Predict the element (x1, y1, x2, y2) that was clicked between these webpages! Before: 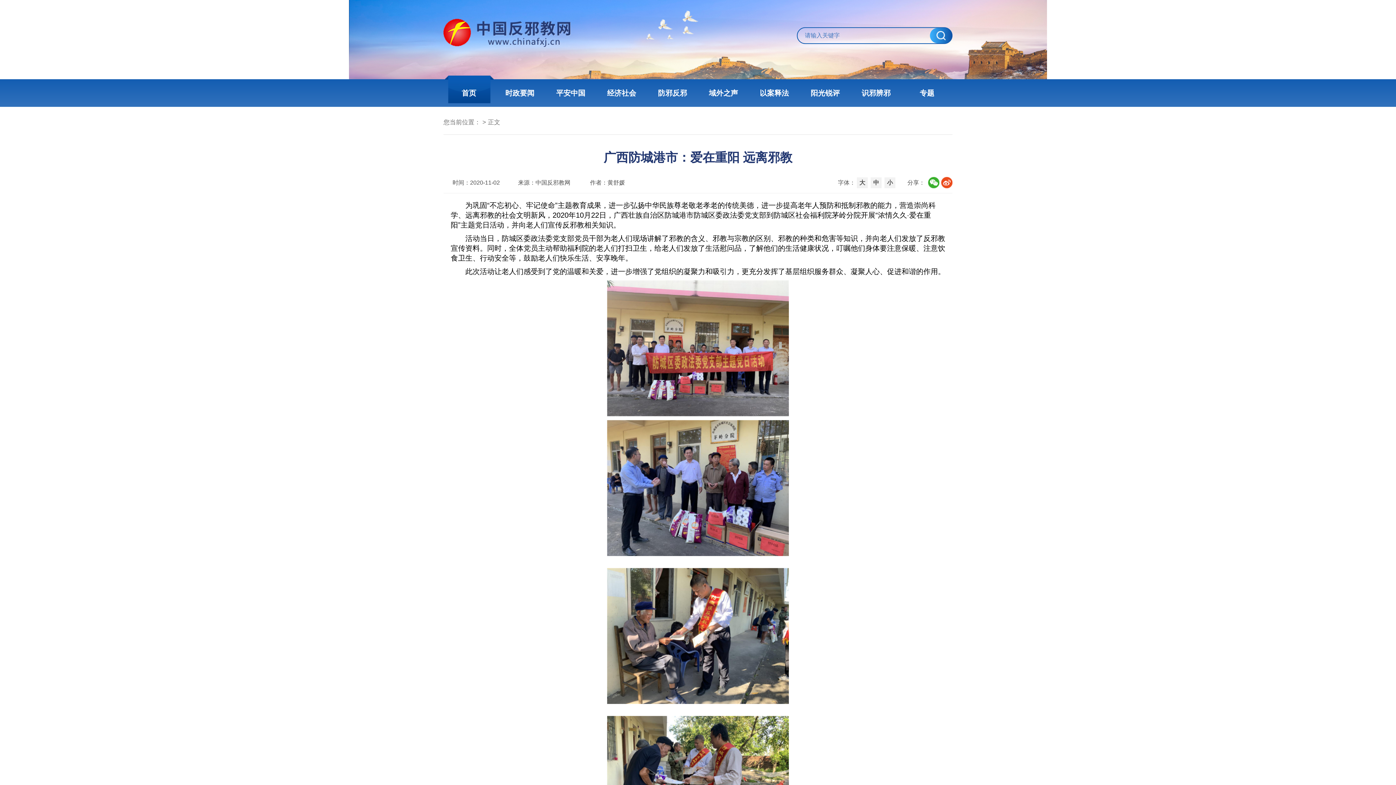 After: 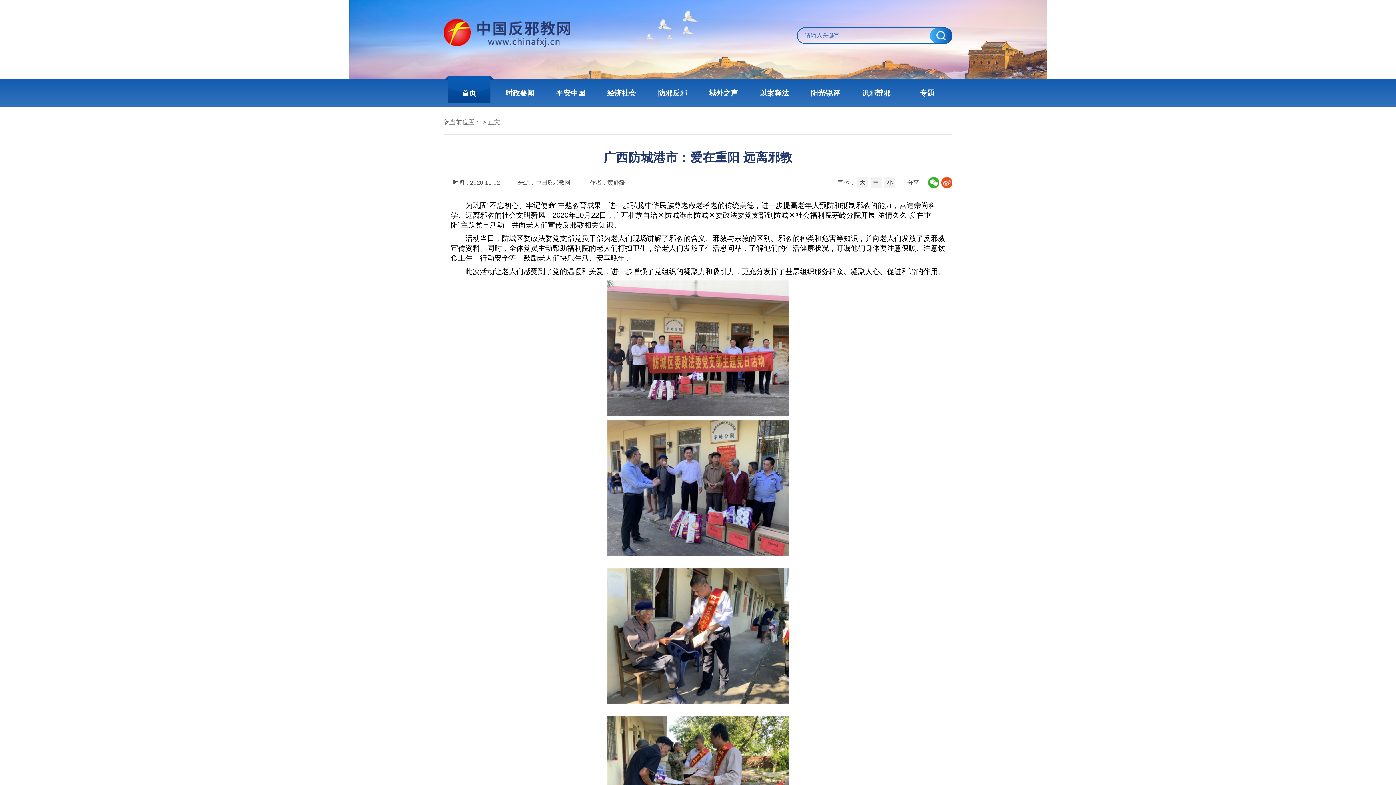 Action: bbox: (450, 568, 945, 704)